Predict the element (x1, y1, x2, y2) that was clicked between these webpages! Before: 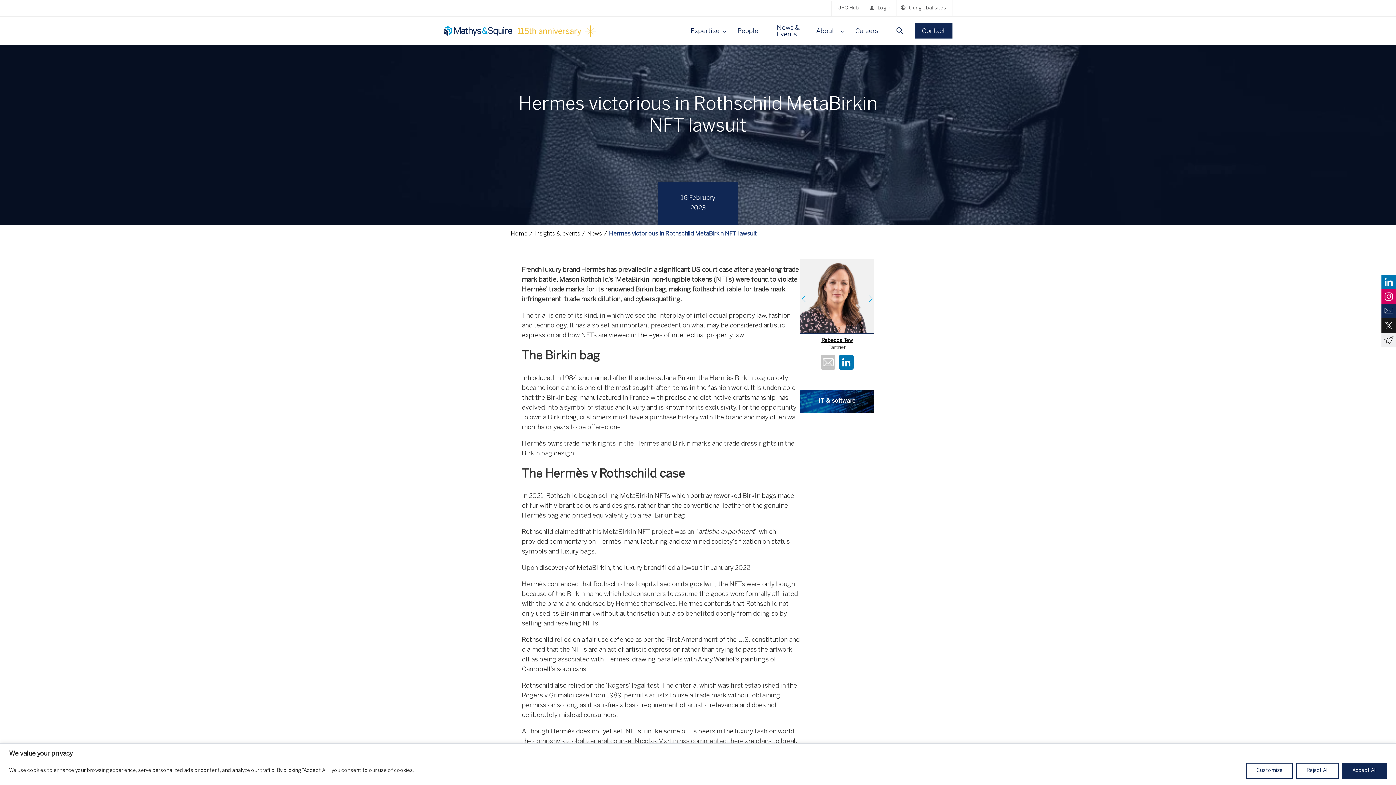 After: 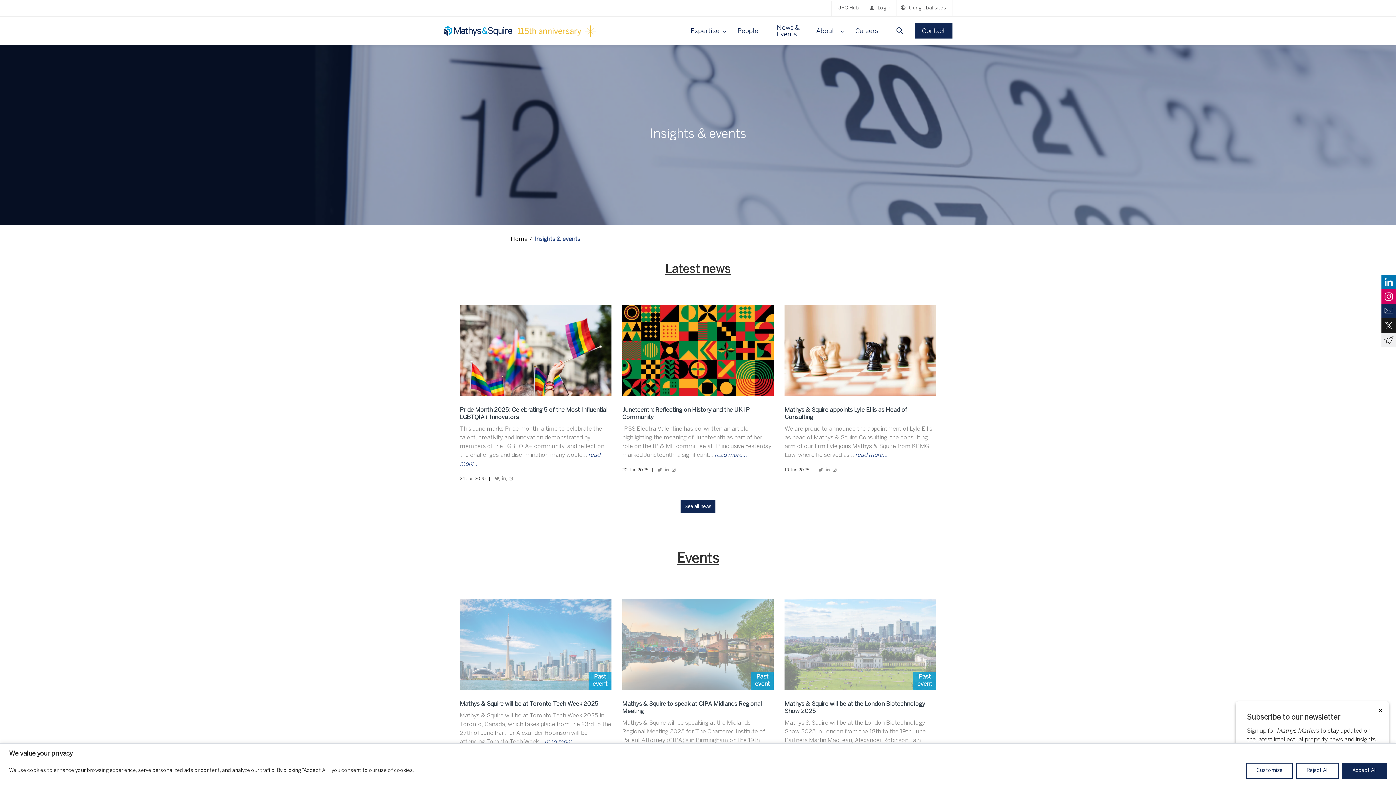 Action: label: Insights & events bbox: (534, 231, 580, 236)